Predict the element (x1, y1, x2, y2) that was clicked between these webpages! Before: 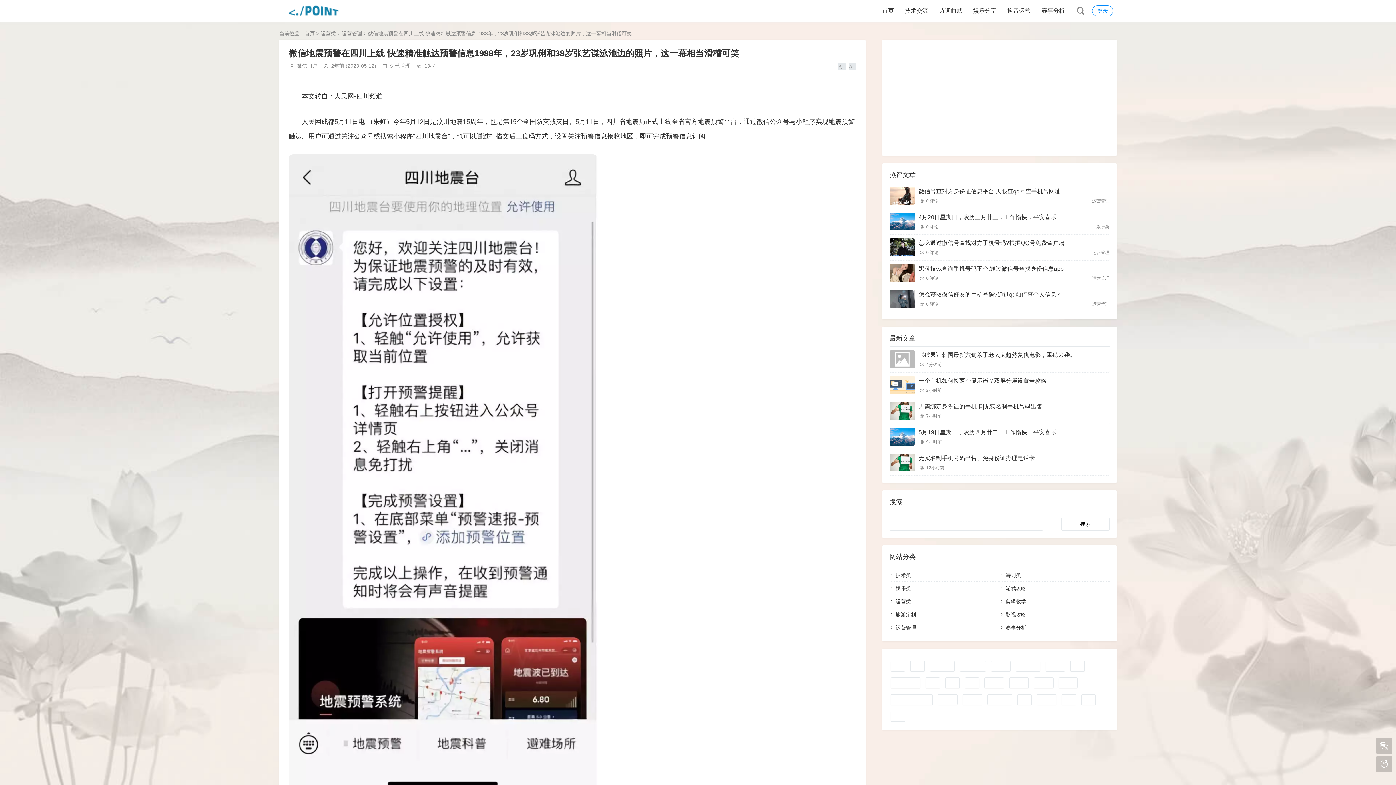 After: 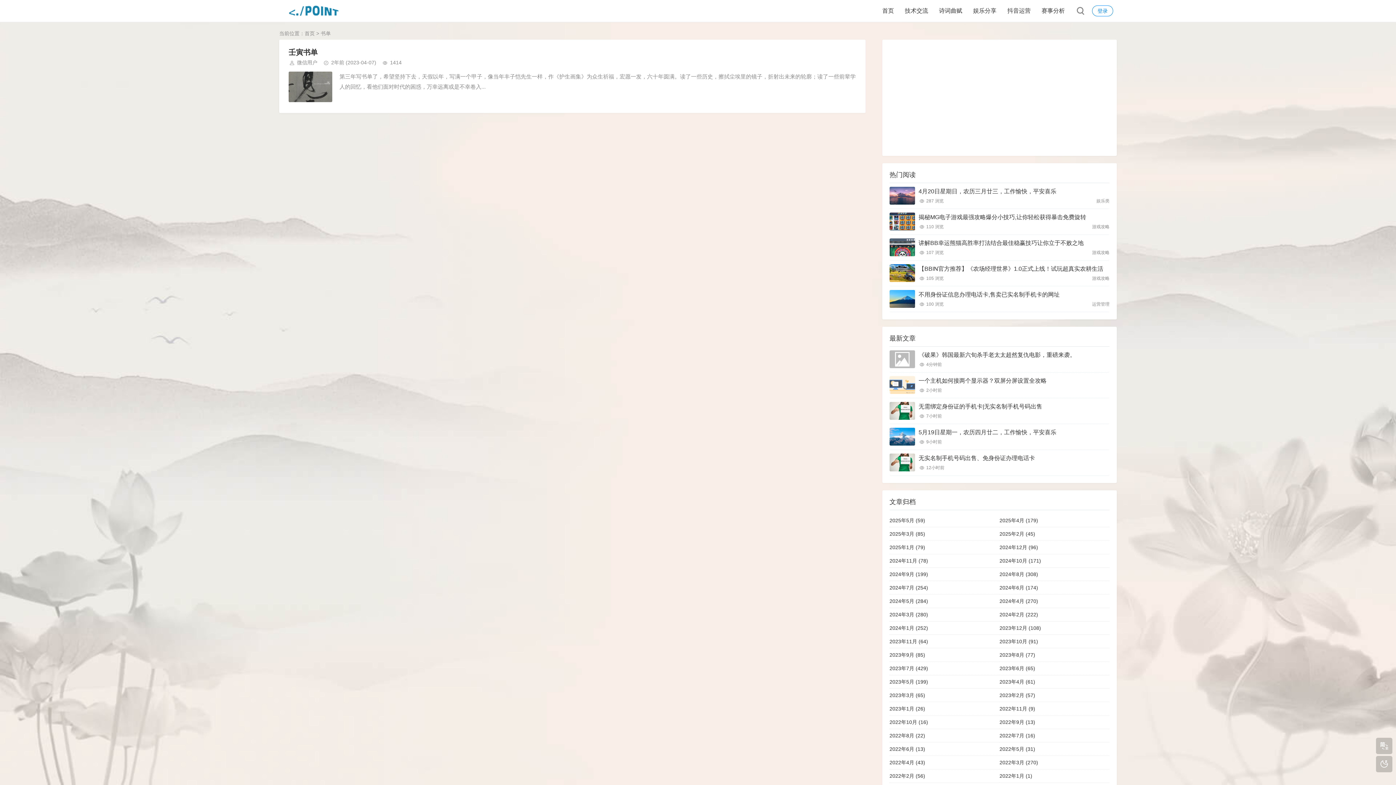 Action: label: 书单 bbox: (965, 677, 979, 688)